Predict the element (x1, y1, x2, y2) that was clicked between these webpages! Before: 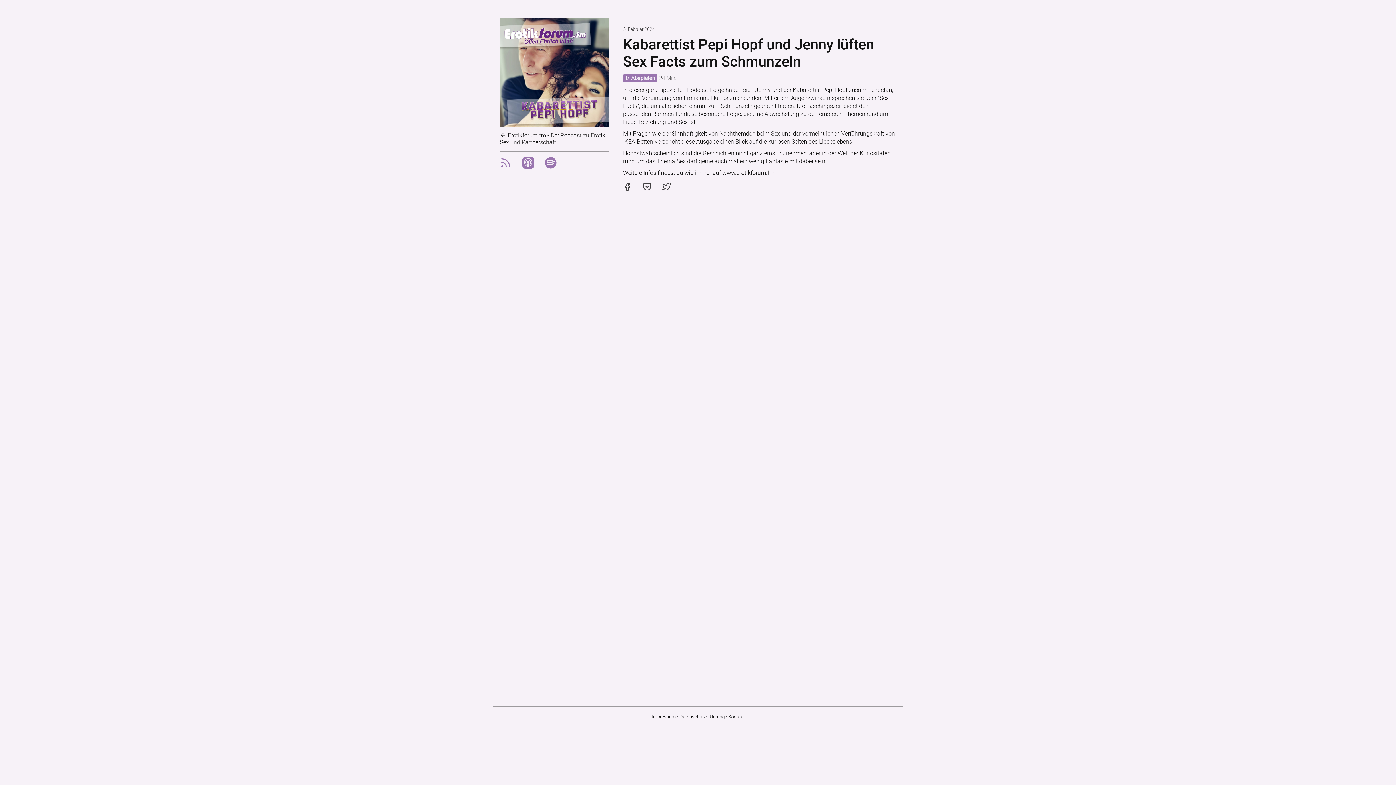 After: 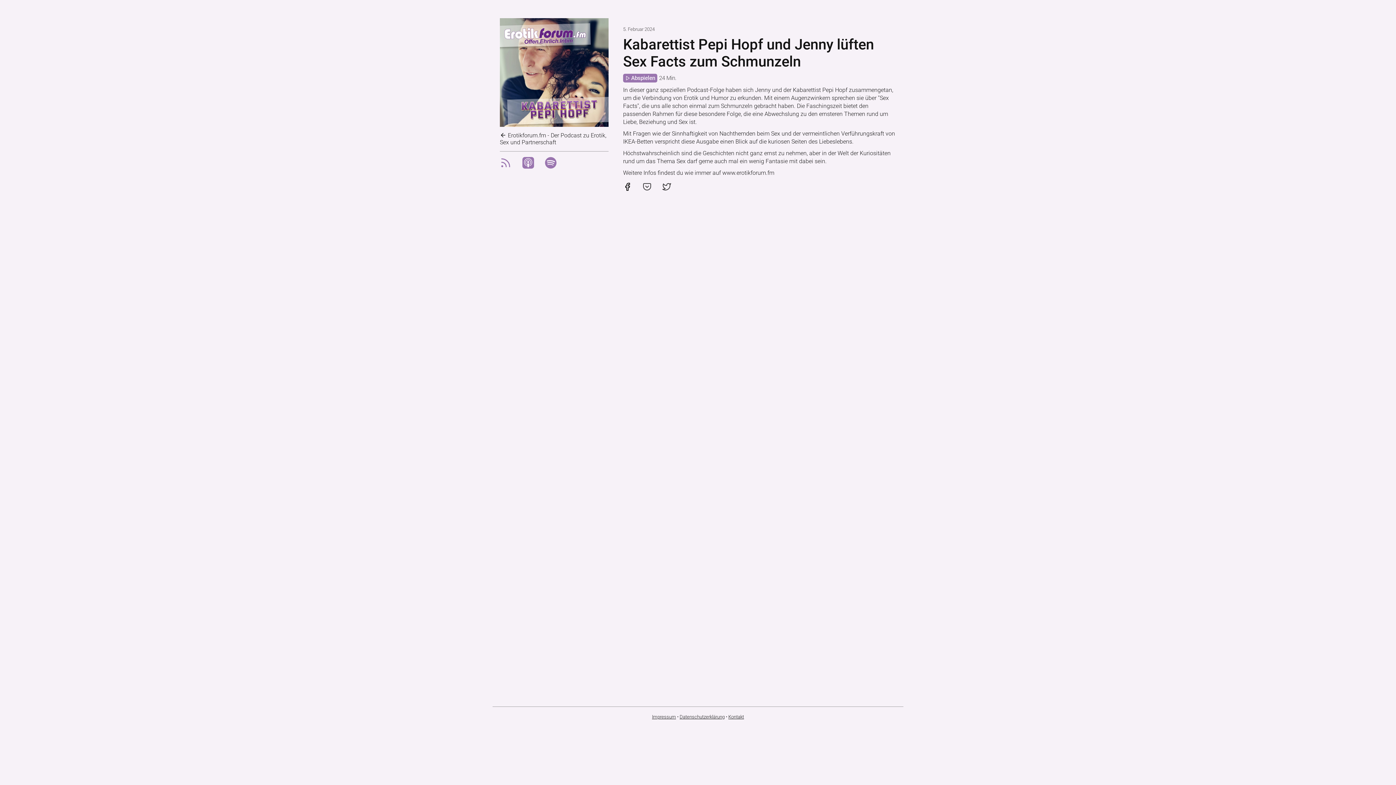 Action: bbox: (623, 185, 632, 192)